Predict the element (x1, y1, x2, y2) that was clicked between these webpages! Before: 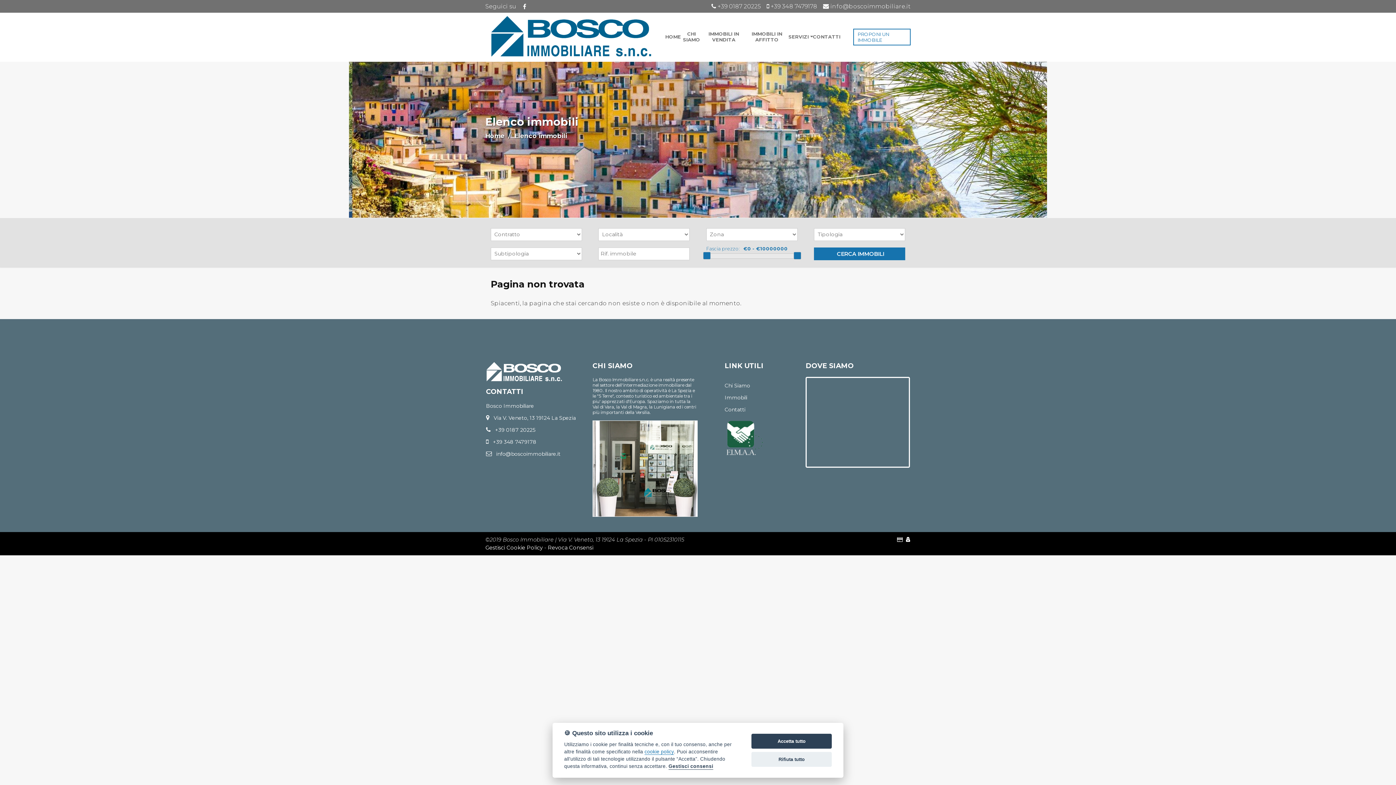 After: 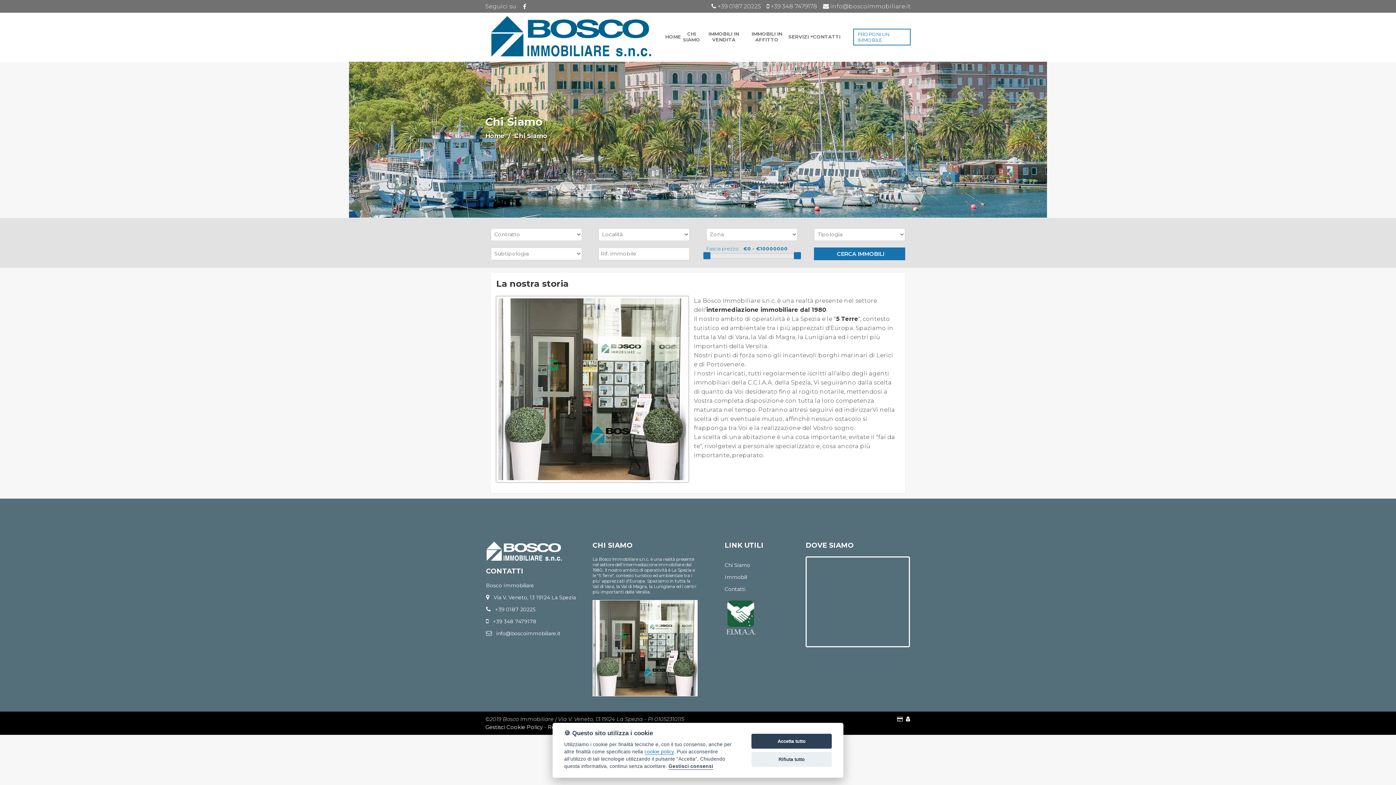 Action: bbox: (724, 382, 750, 388) label: Chi Siamo